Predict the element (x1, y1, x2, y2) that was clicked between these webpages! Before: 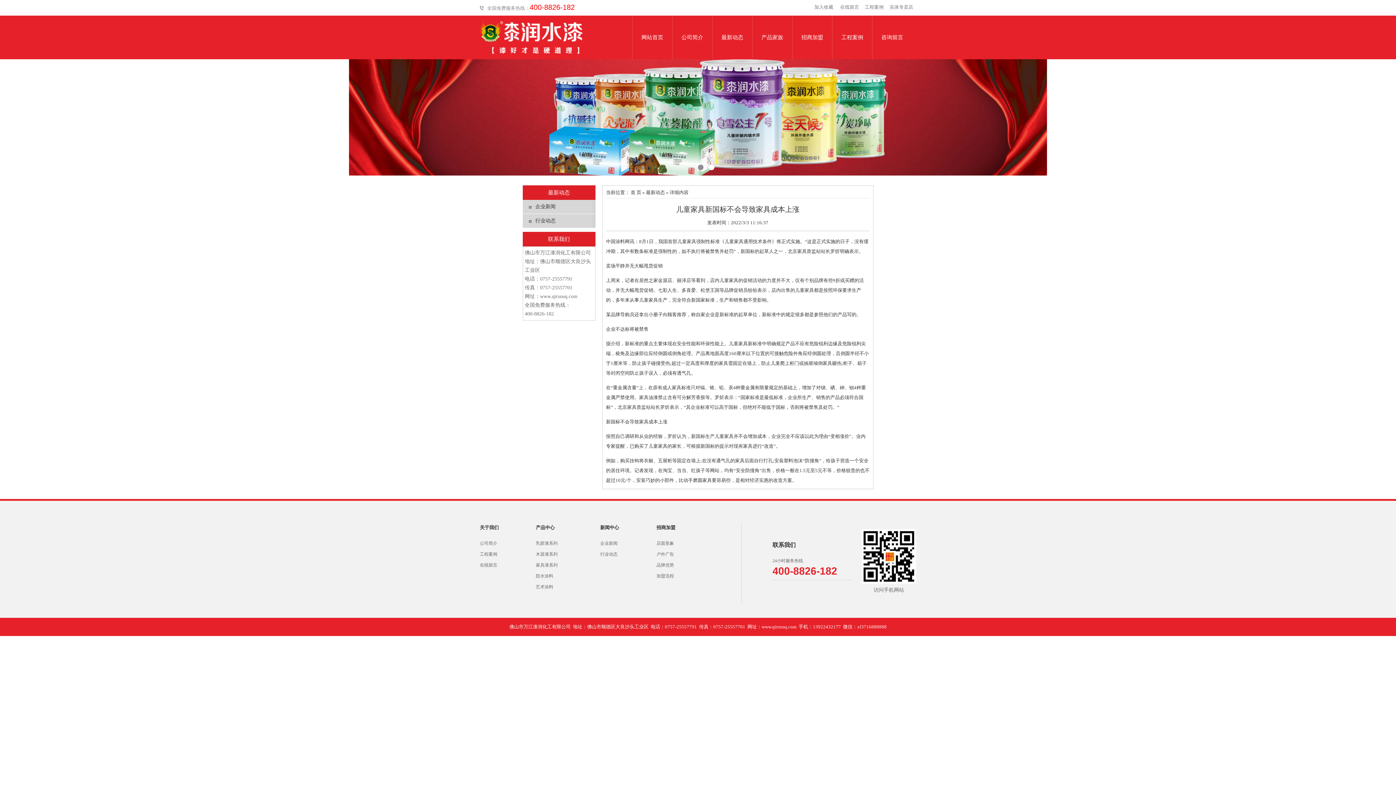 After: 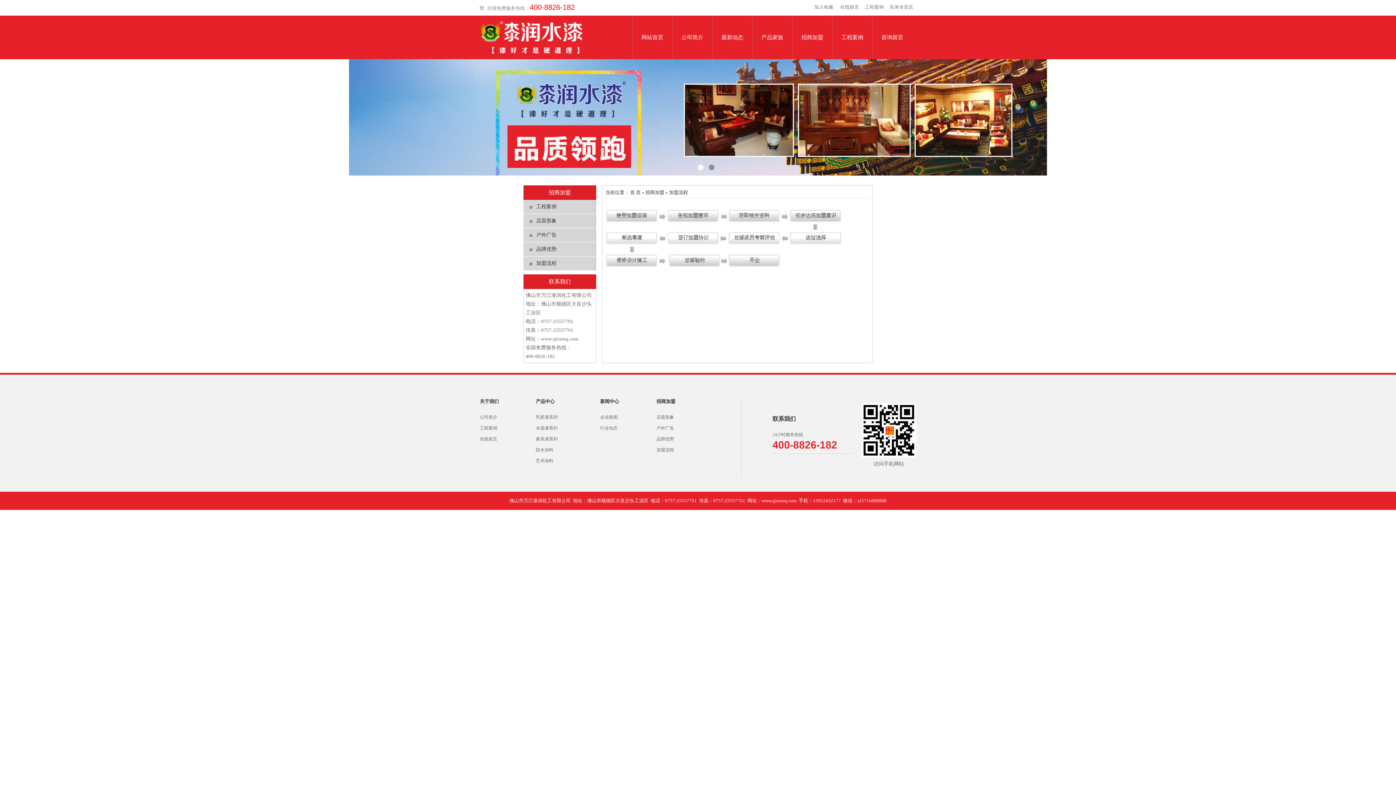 Action: bbox: (656, 573, 674, 578) label: 加盟流程